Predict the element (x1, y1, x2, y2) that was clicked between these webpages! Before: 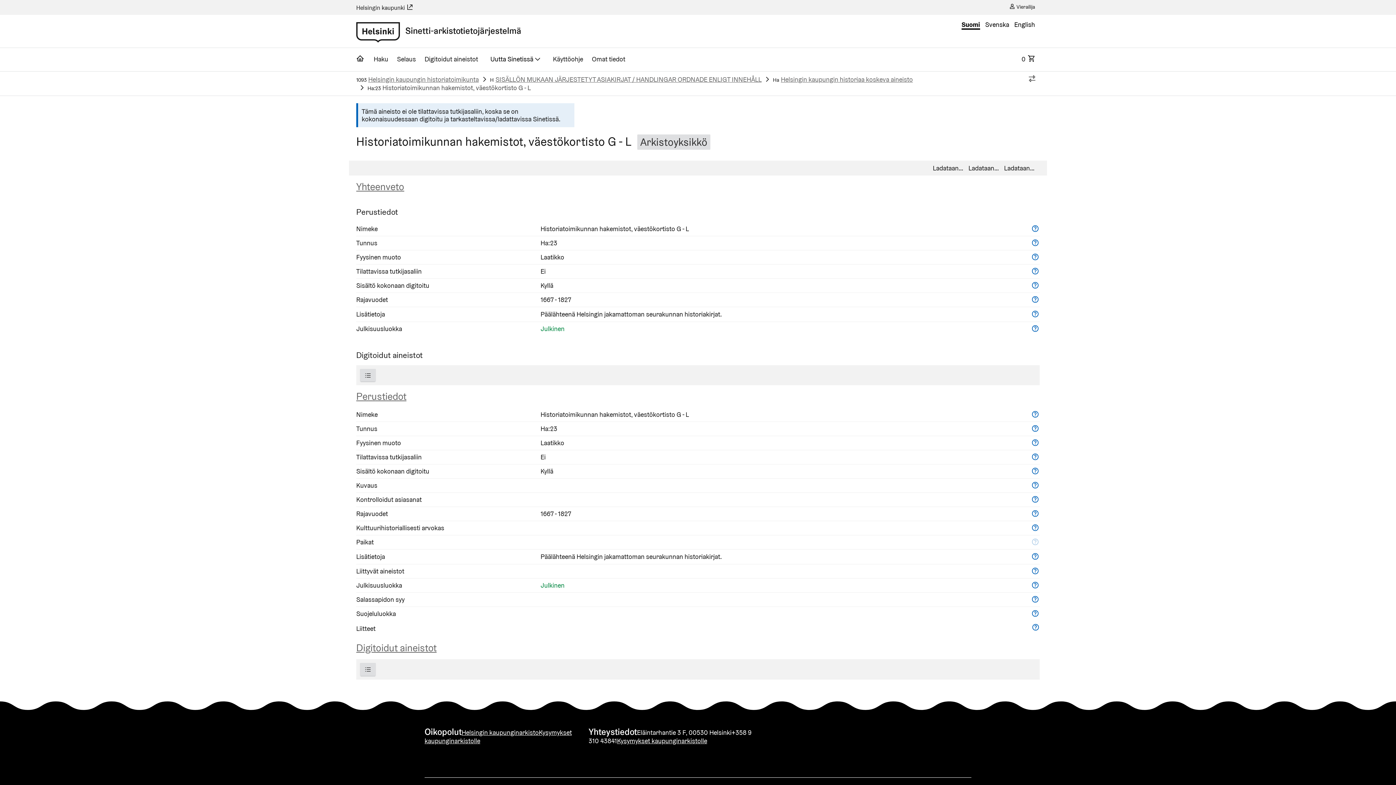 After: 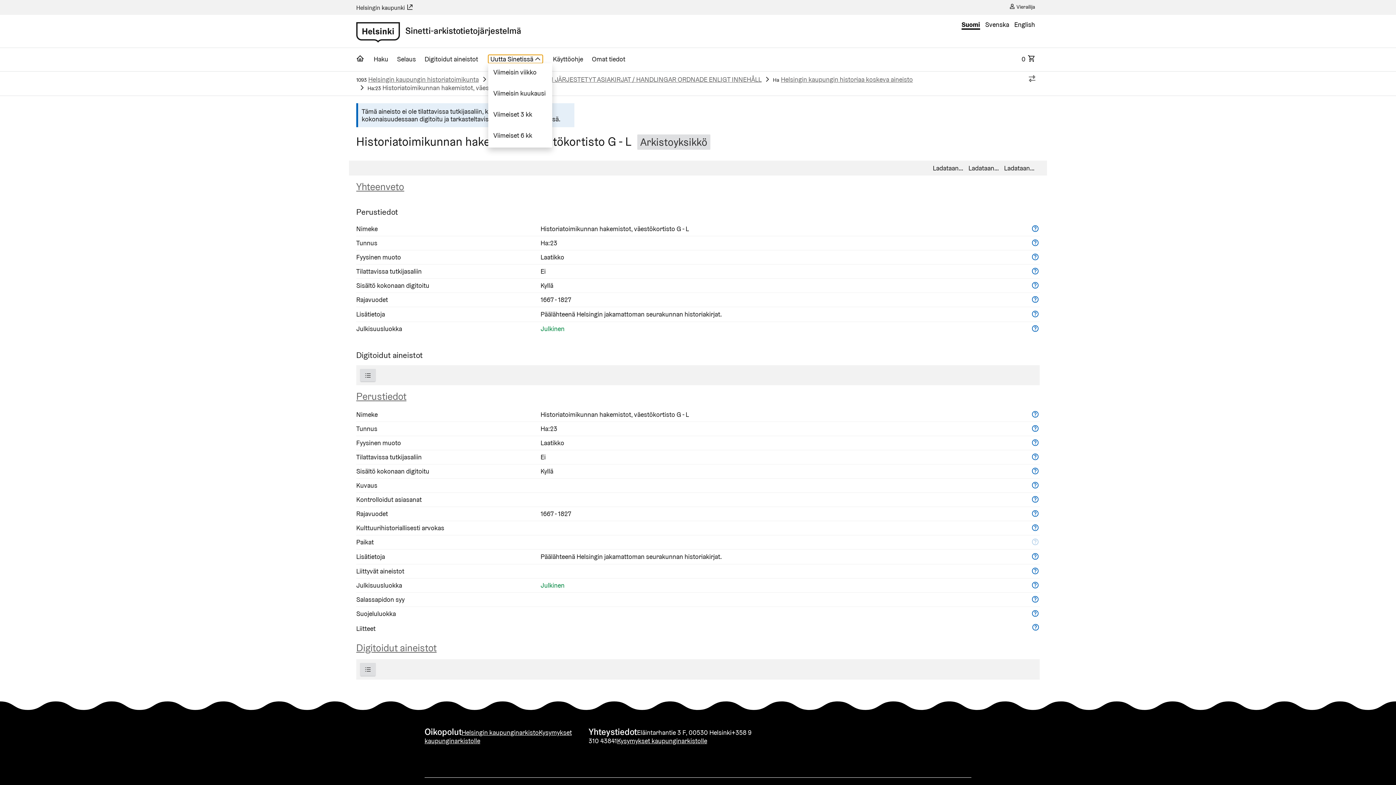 Action: bbox: (488, 54, 542, 63) label: Uutta Sinetissä